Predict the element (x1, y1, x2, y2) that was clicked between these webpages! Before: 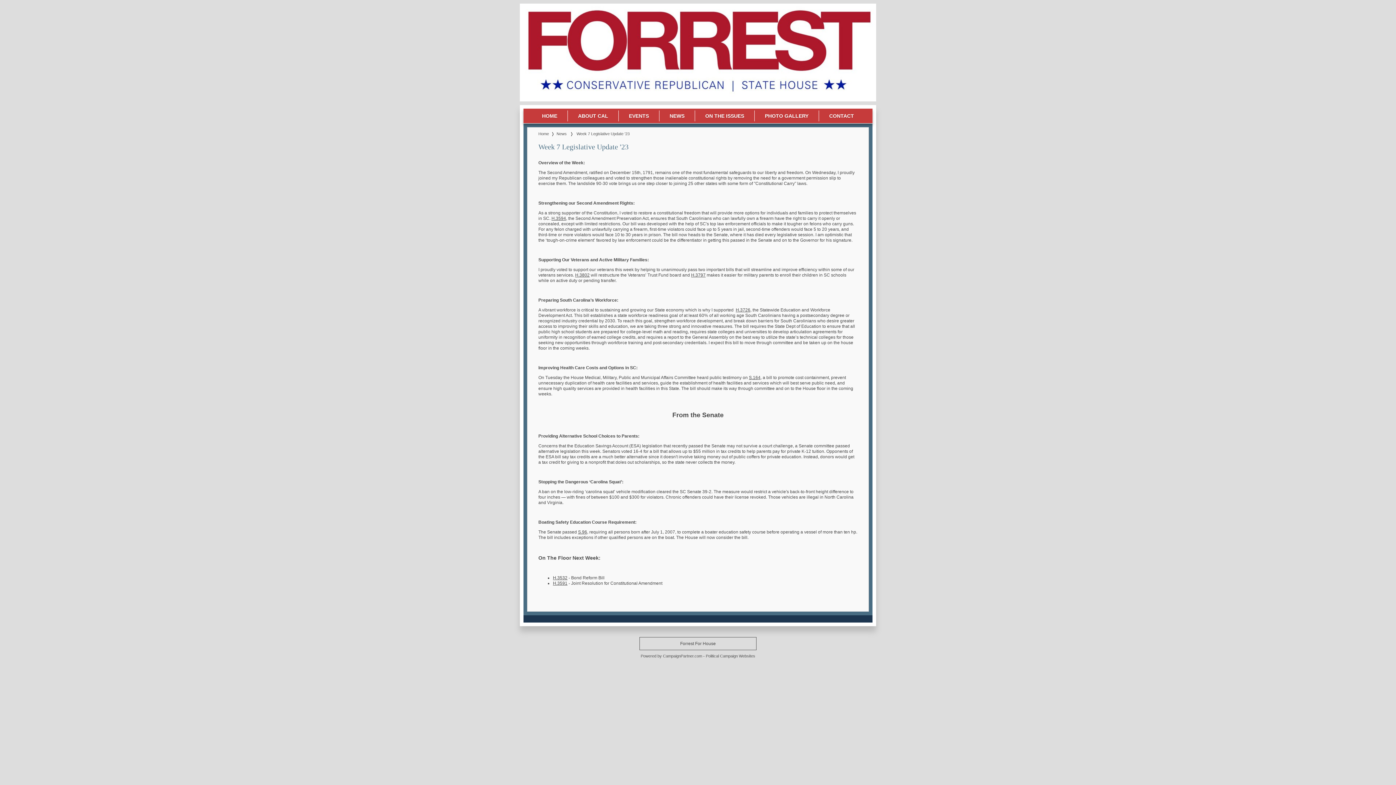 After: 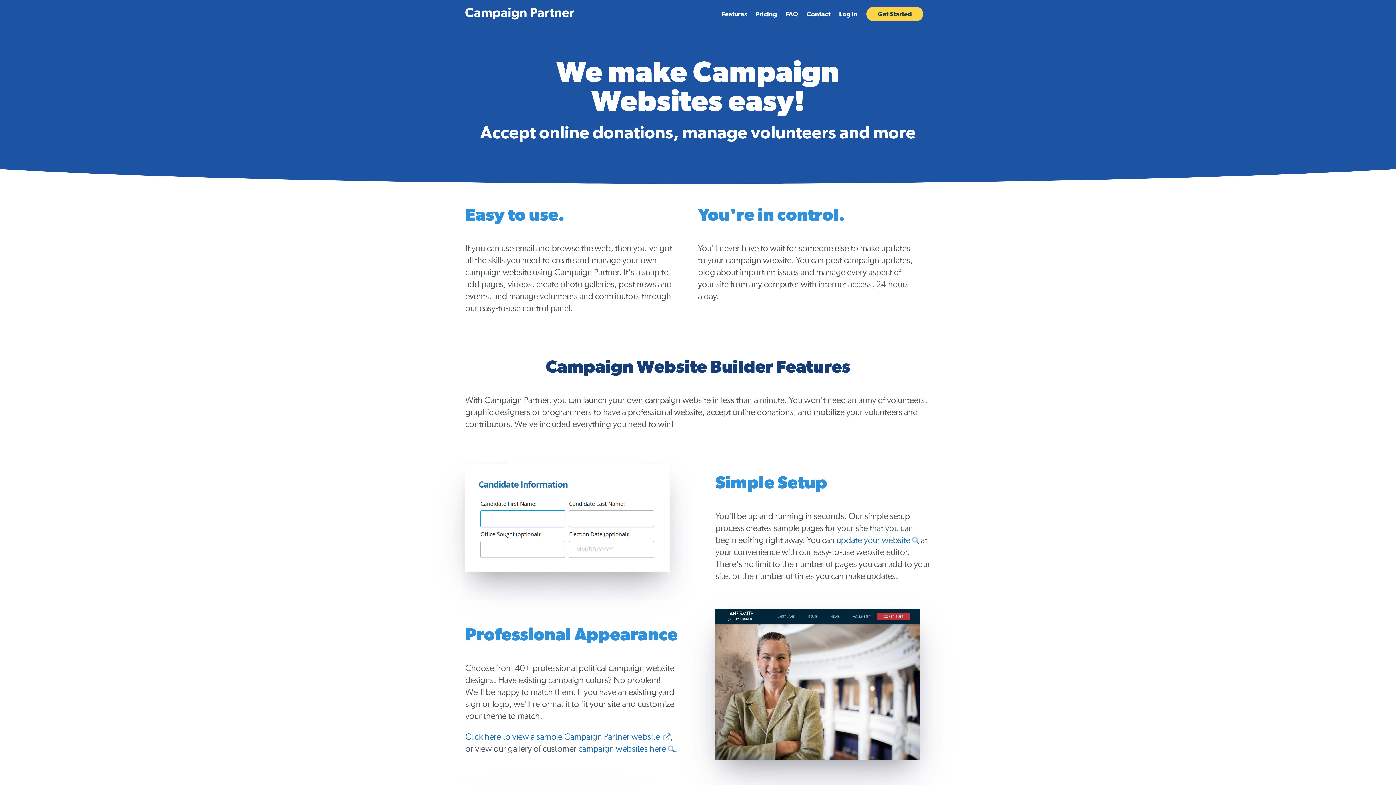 Action: label: Campaign Websites bbox: (720, 654, 755, 658)